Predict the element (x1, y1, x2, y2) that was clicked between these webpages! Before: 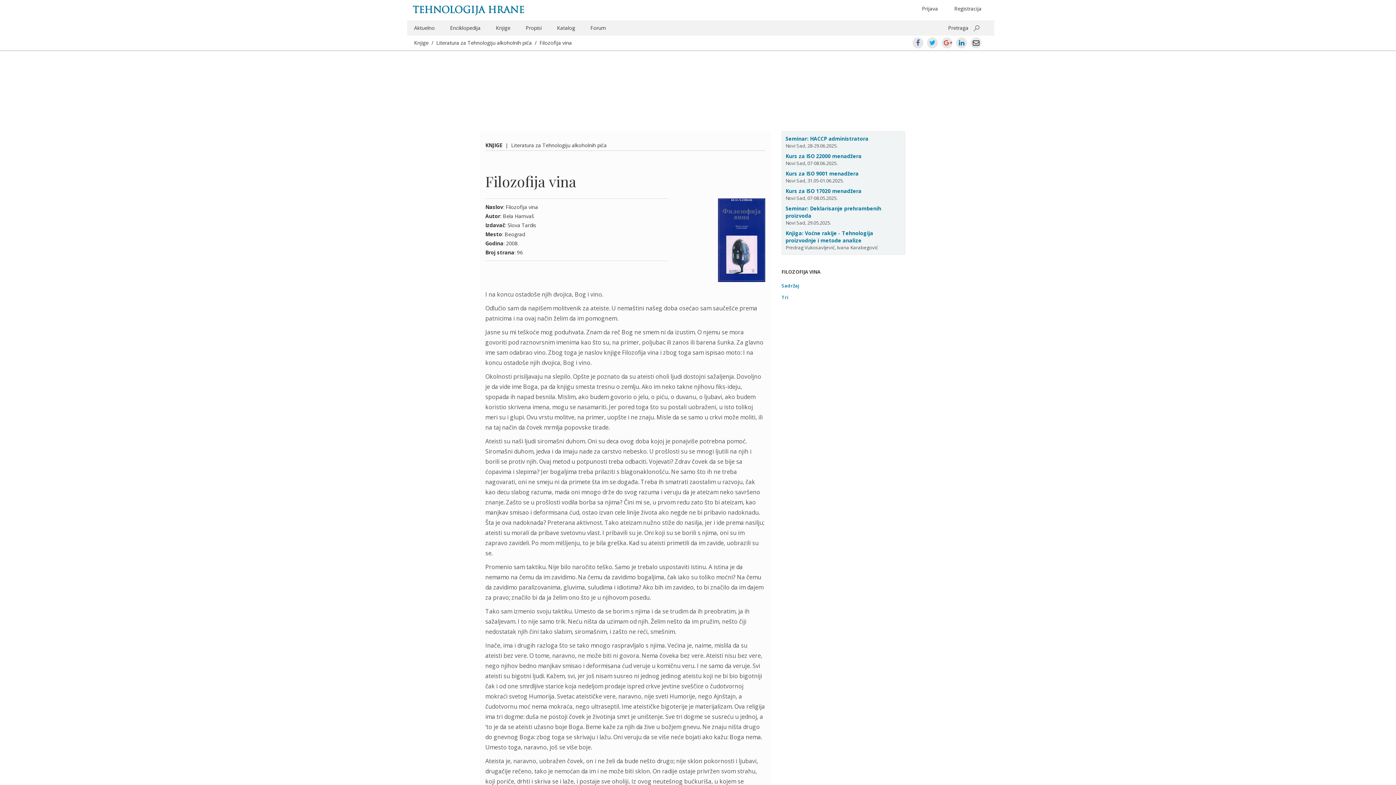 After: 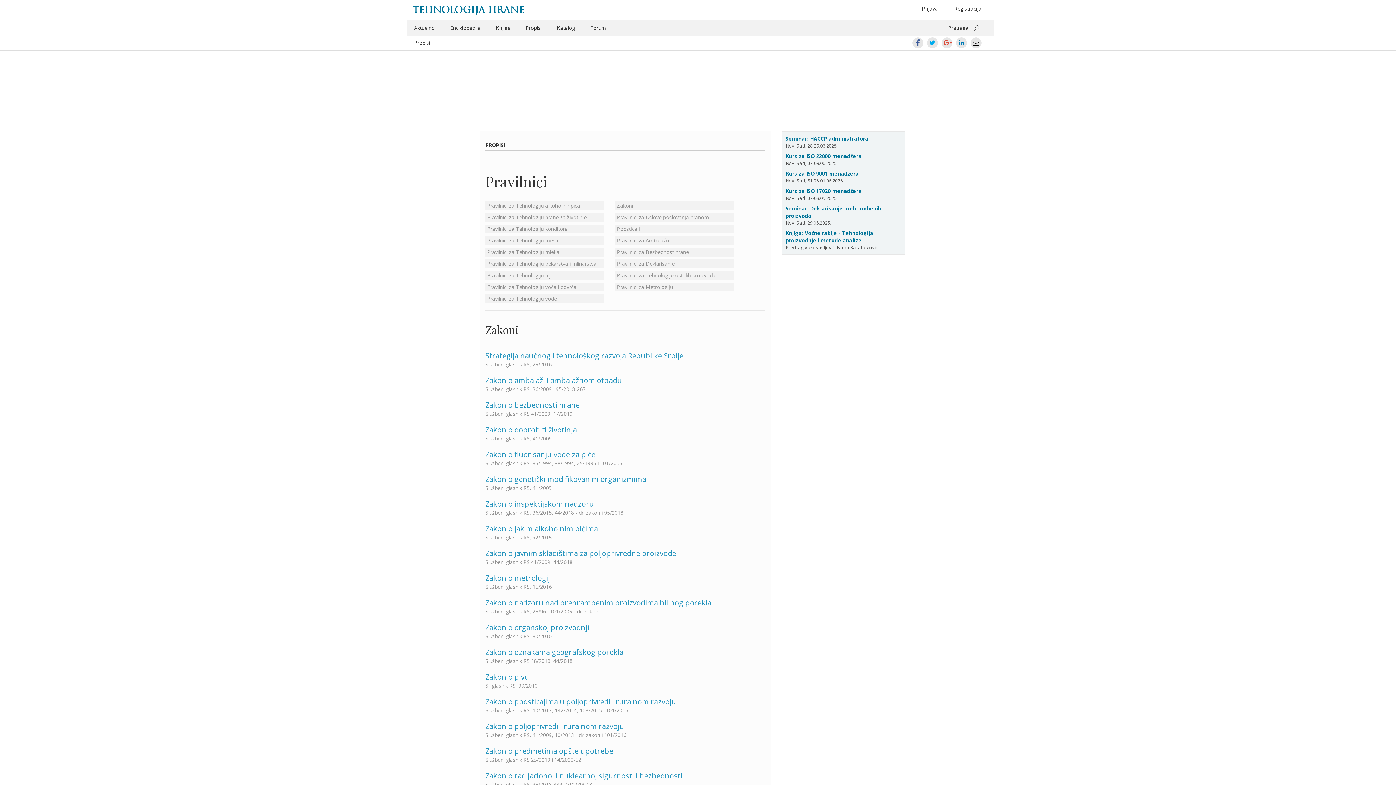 Action: label: Propisi bbox: (524, 24, 543, 31)